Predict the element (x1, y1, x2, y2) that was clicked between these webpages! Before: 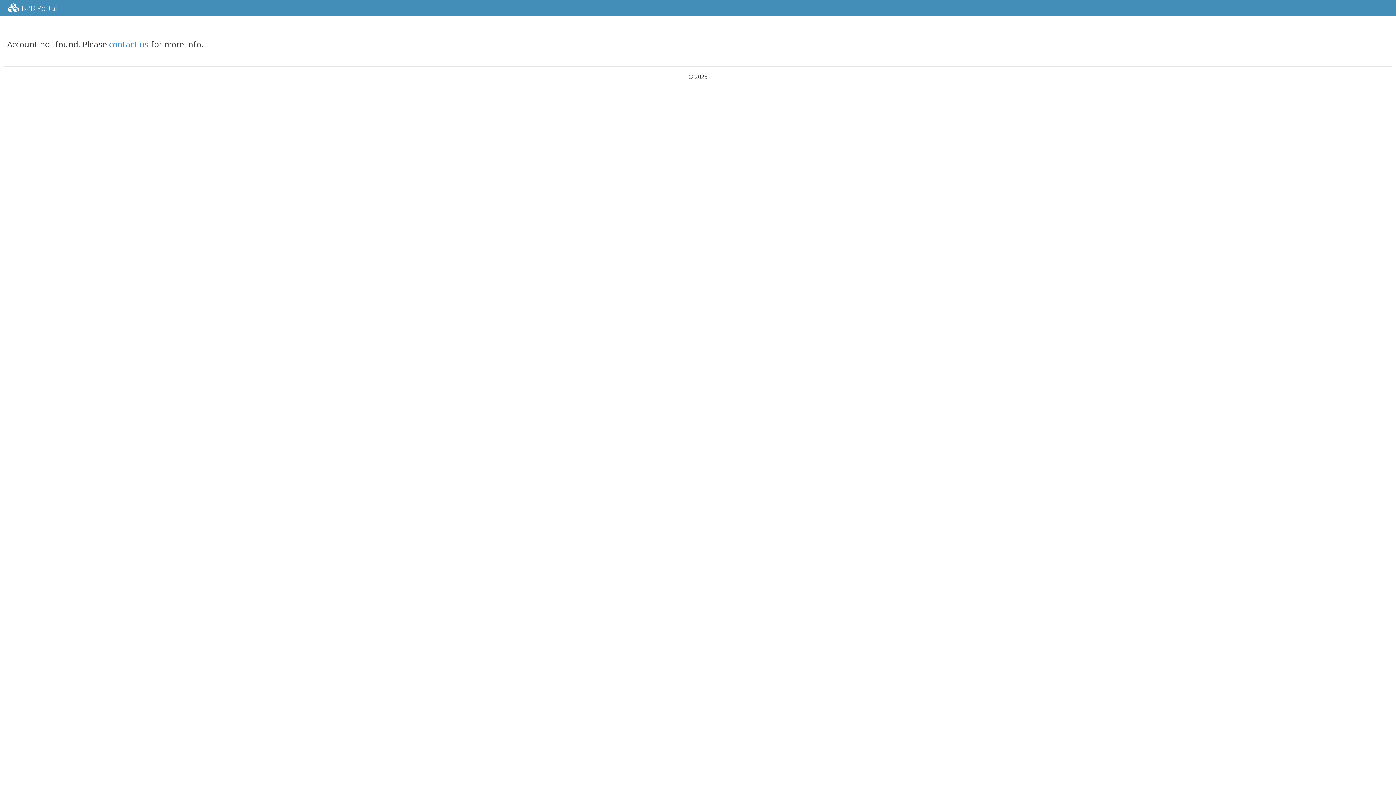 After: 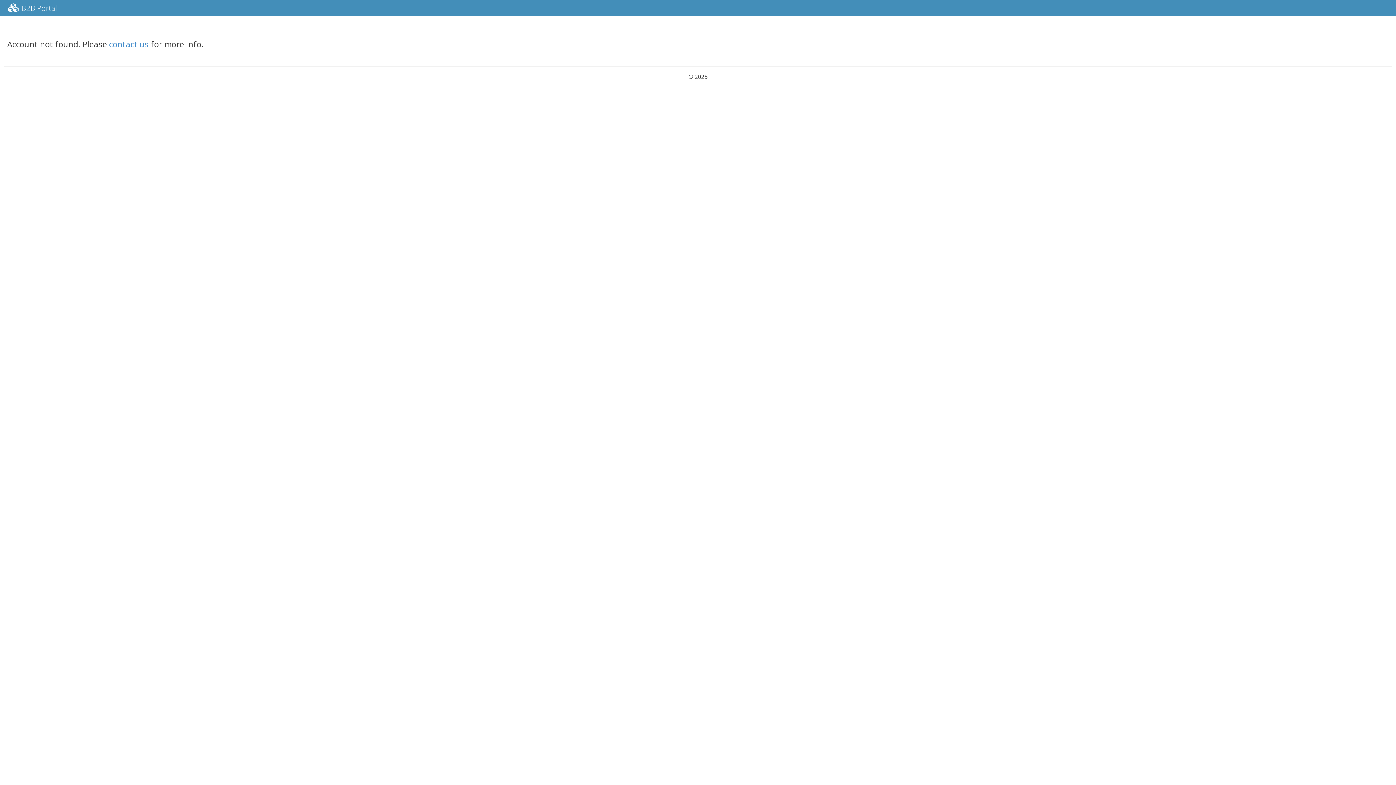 Action: label:  B2B Portal bbox: (3, 0, 61, 16)